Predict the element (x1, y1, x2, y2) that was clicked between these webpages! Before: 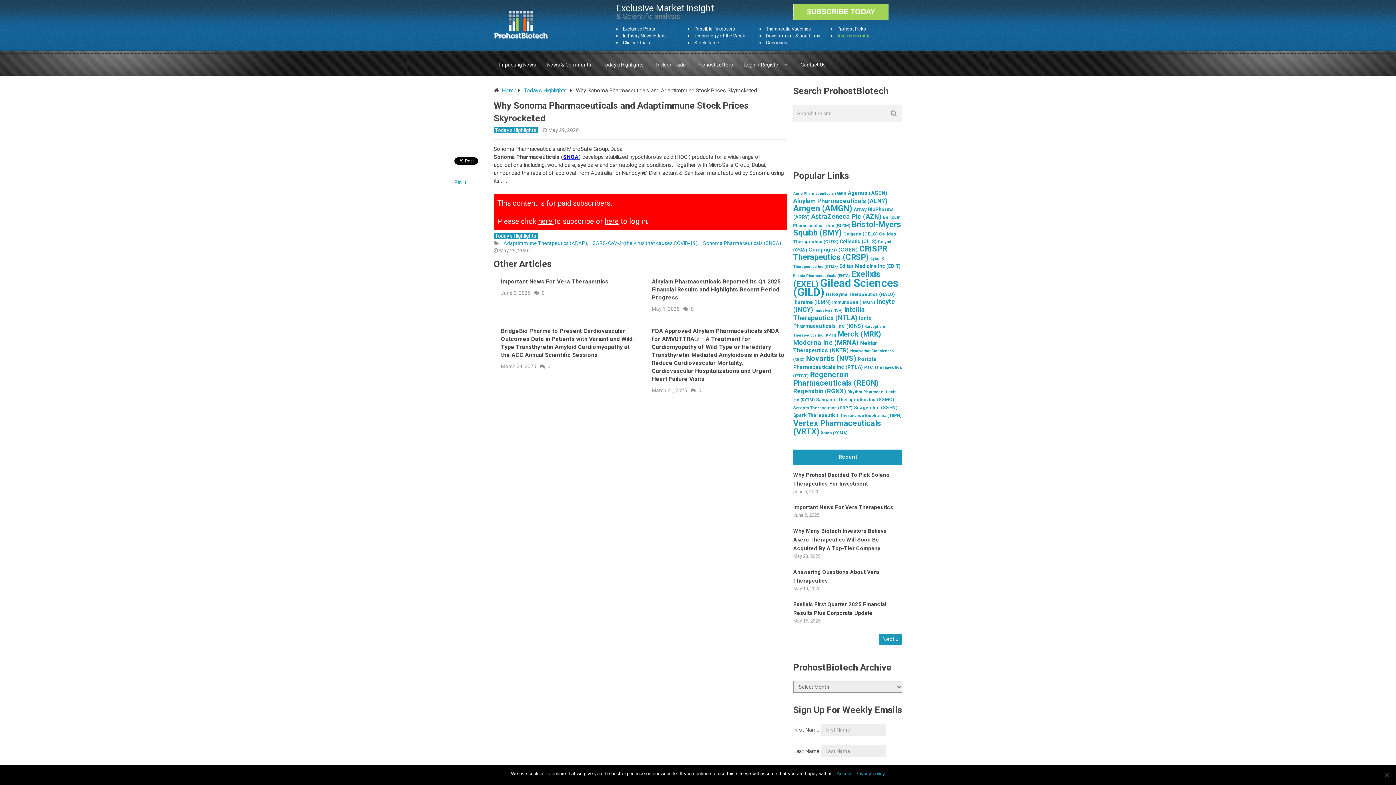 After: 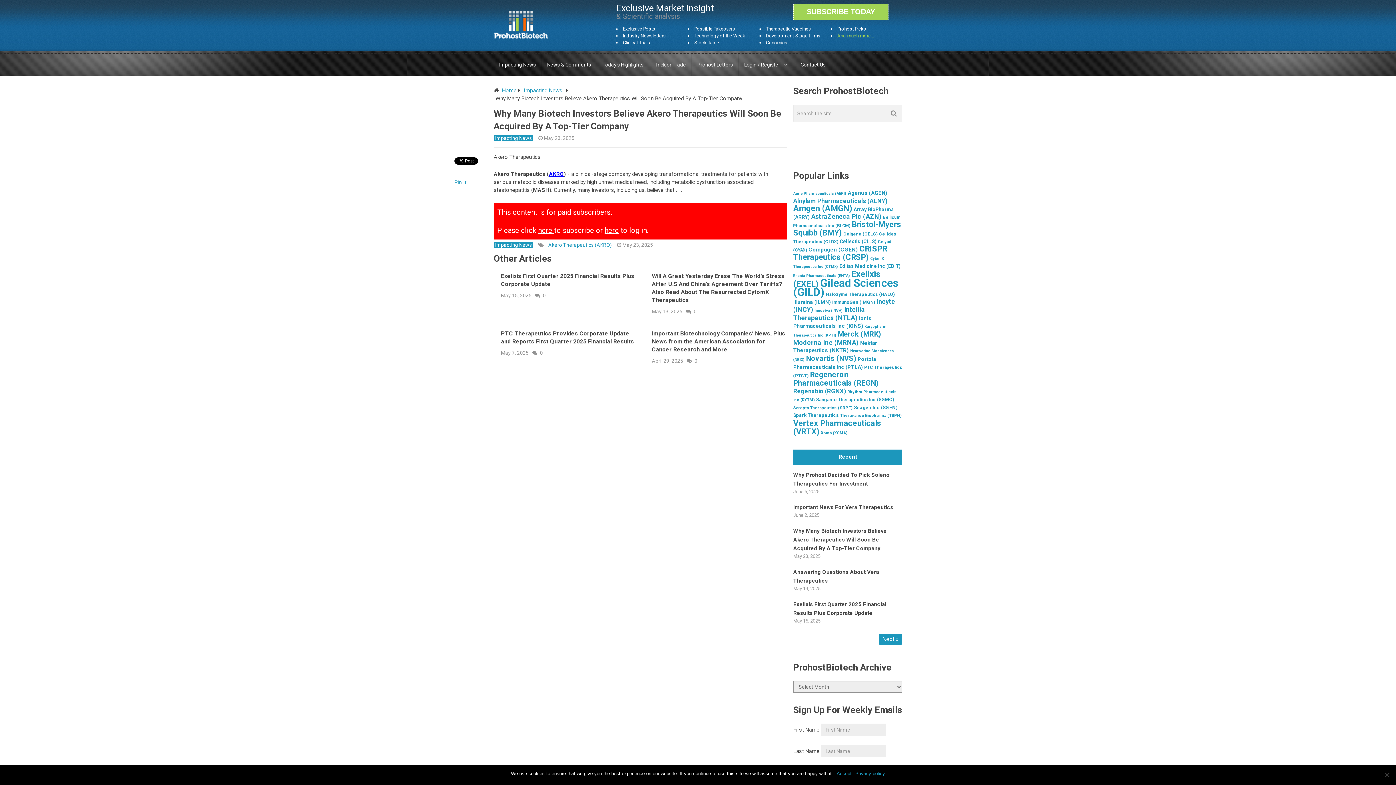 Action: bbox: (793, 528, 886, 552) label: Why Many Biotech Investors Believe Akero Therapeutics Will Soon Be Acquired By A Top-Tier Company